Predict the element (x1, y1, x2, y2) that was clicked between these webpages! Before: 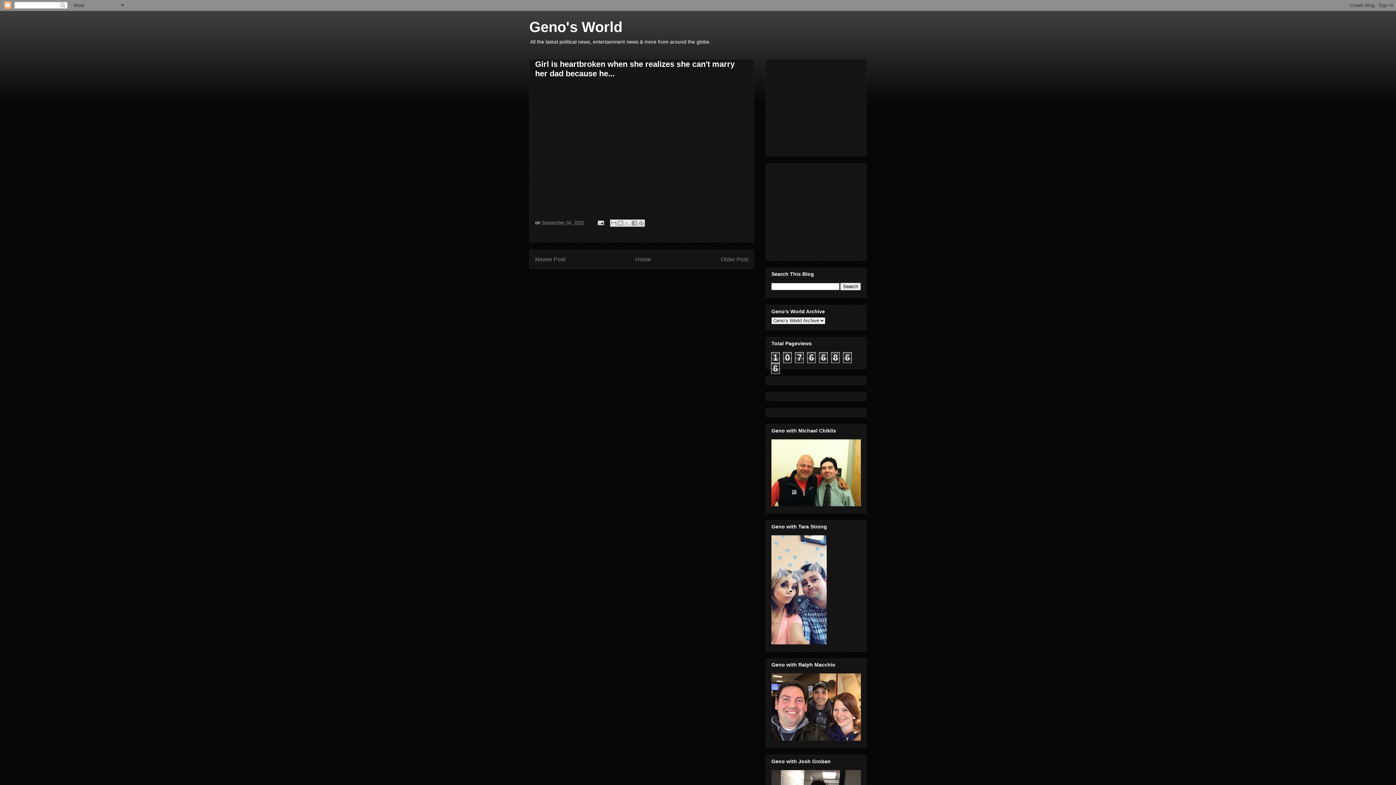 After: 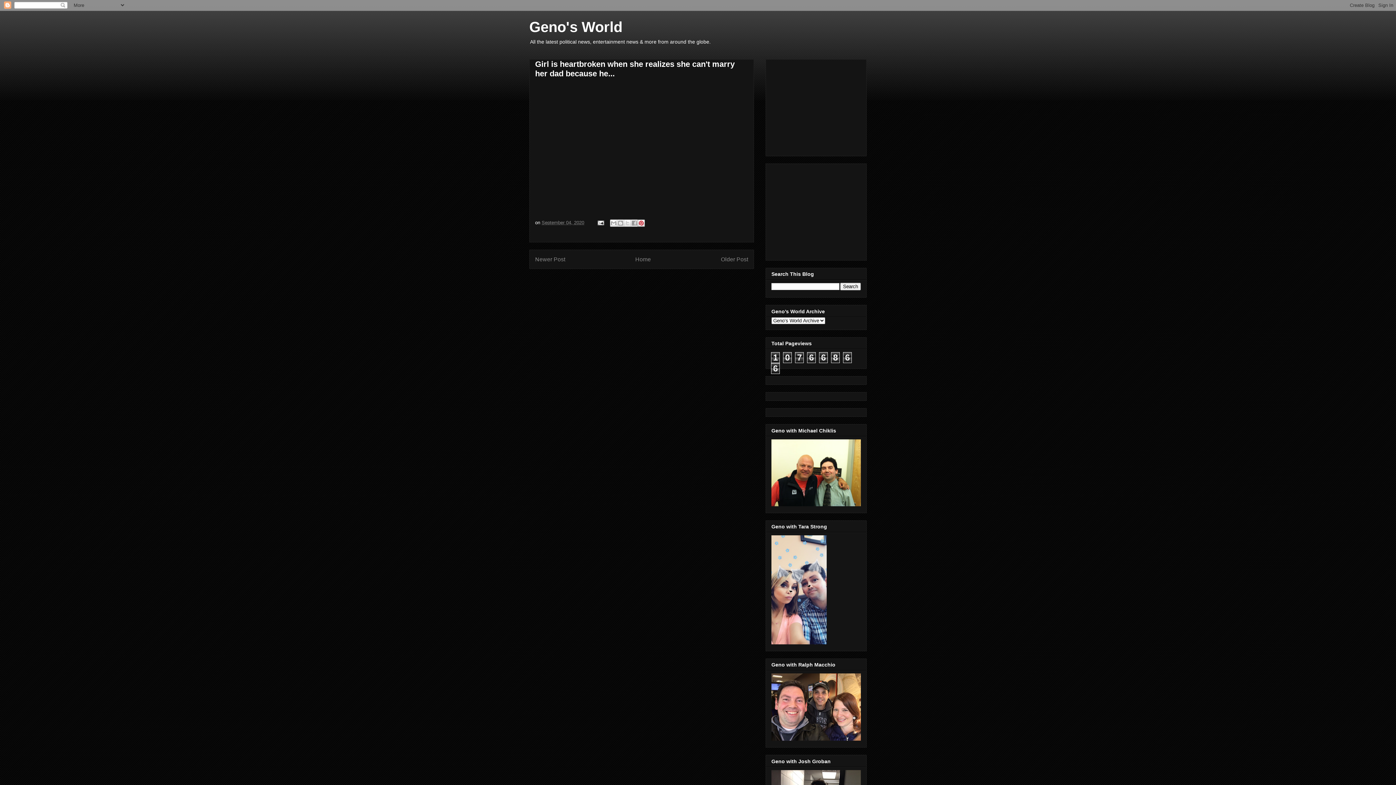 Action: label: Share to Pinterest bbox: (637, 219, 644, 226)